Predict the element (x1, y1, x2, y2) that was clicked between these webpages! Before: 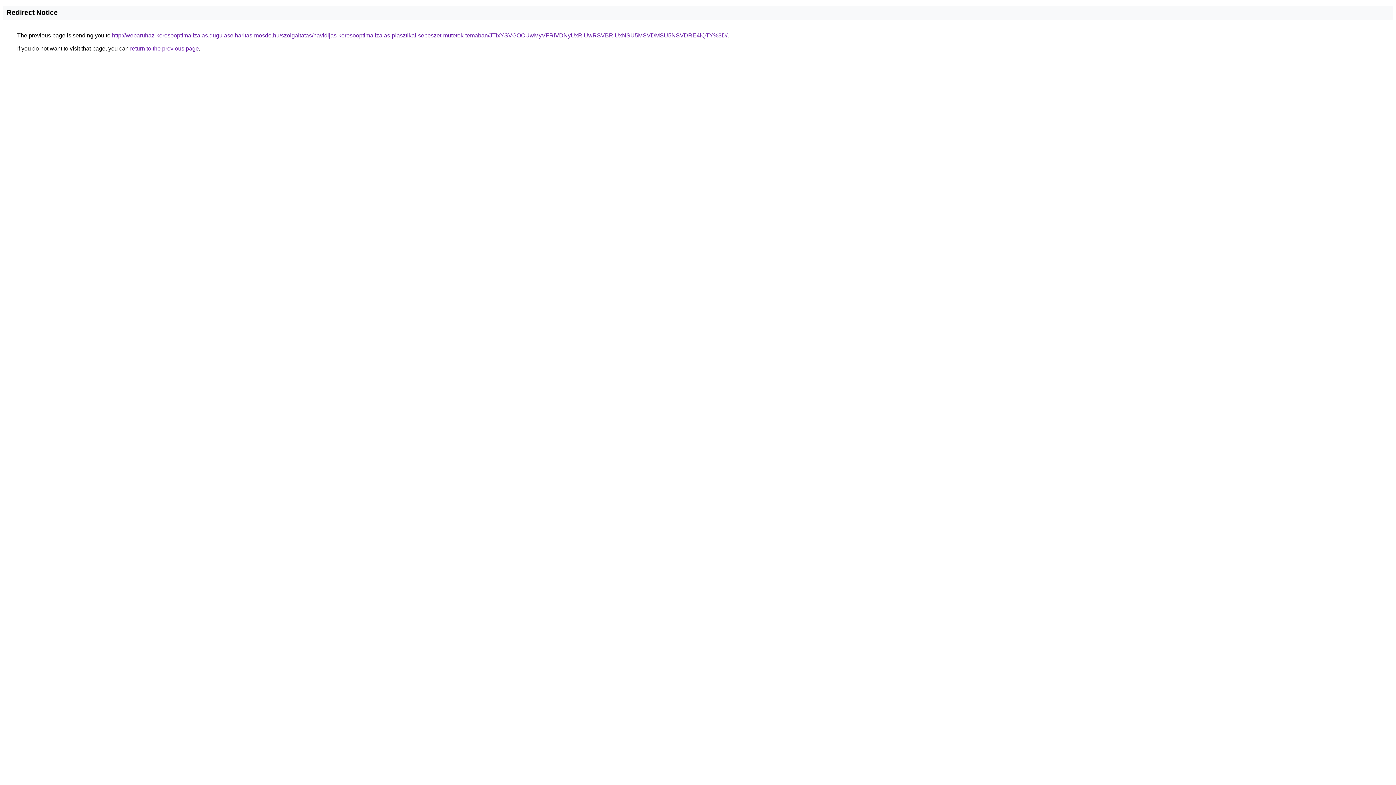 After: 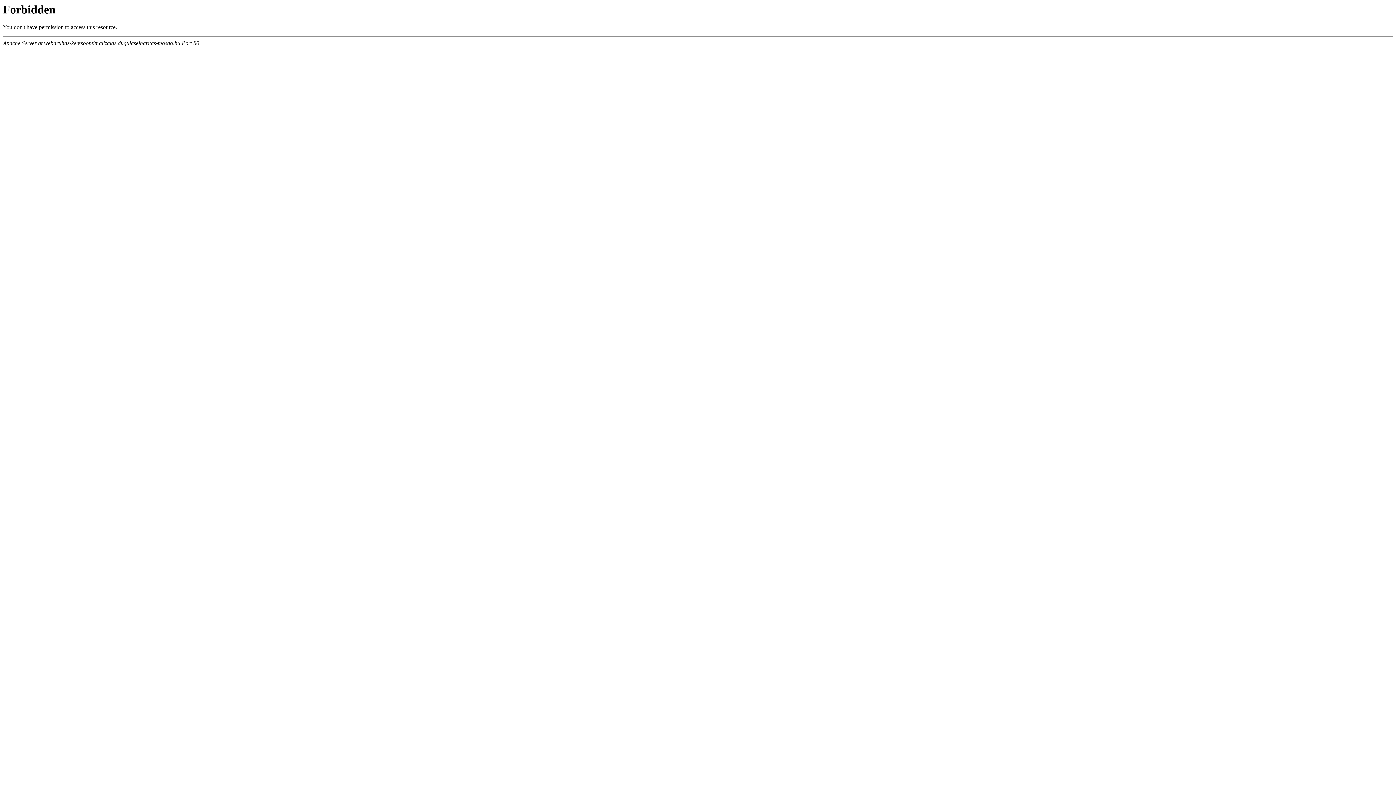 Action: bbox: (112, 32, 727, 38) label: http://webaruhaz-keresooptimalizalas.dugulaselharitas-mosdo.hu/szolgaltatas/havidijas-keresooptimalizalas-plasztikai-sebeszet-mutetek-temaban/JTIxYSVGOCUwMyVFRiVDNyUxRiUwRSVBRiUxNSU5MSVDMSU5NSVDRE4lQTY%3D/